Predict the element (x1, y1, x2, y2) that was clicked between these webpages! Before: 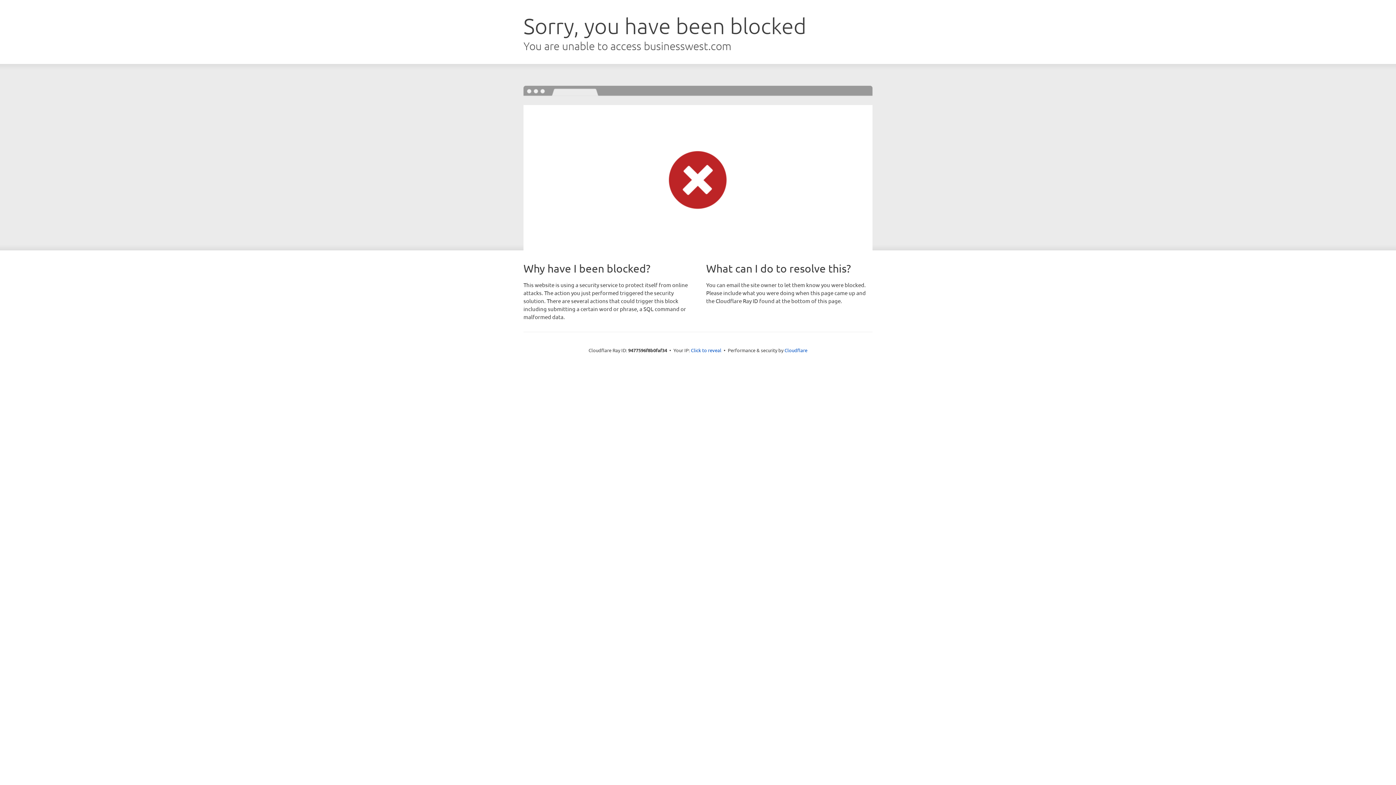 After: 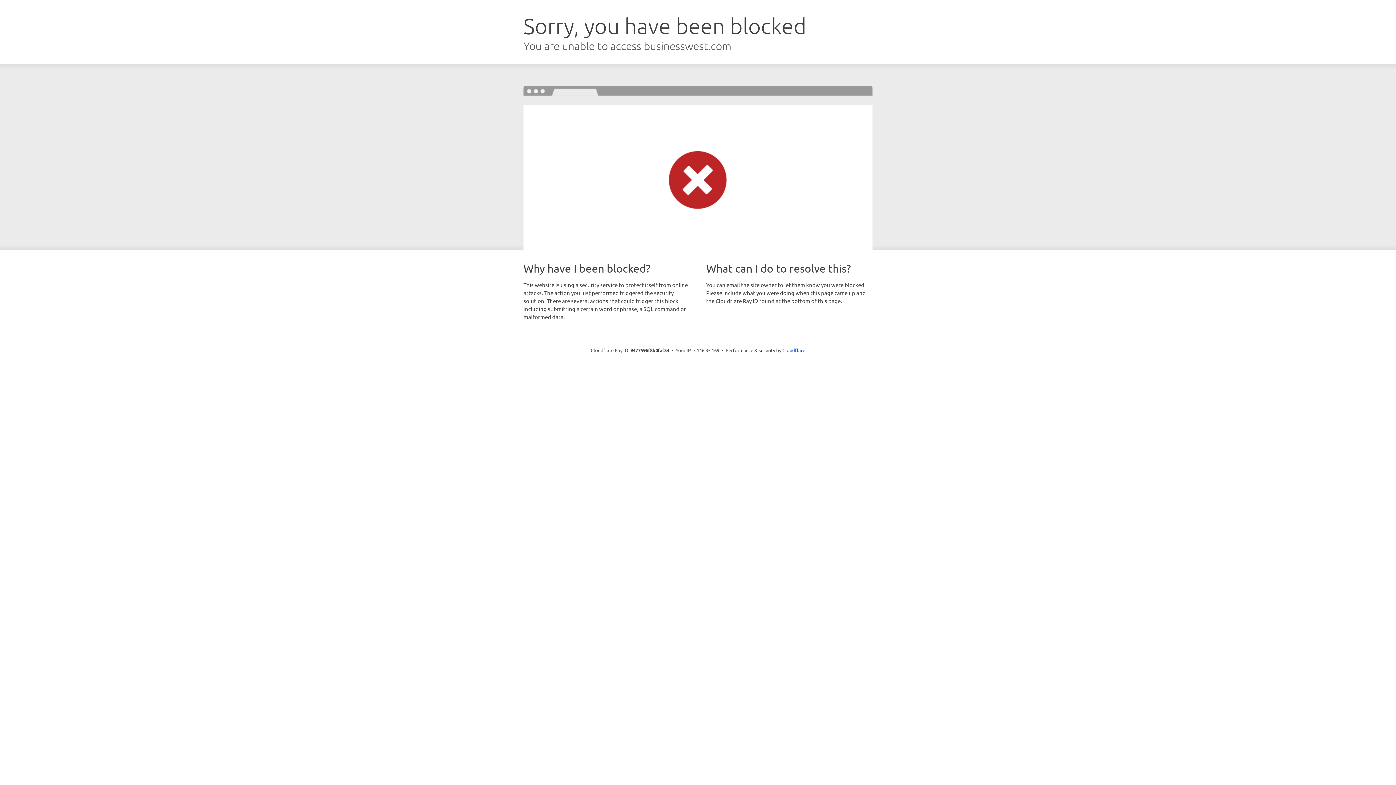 Action: bbox: (691, 346, 721, 353) label: Click to reveal